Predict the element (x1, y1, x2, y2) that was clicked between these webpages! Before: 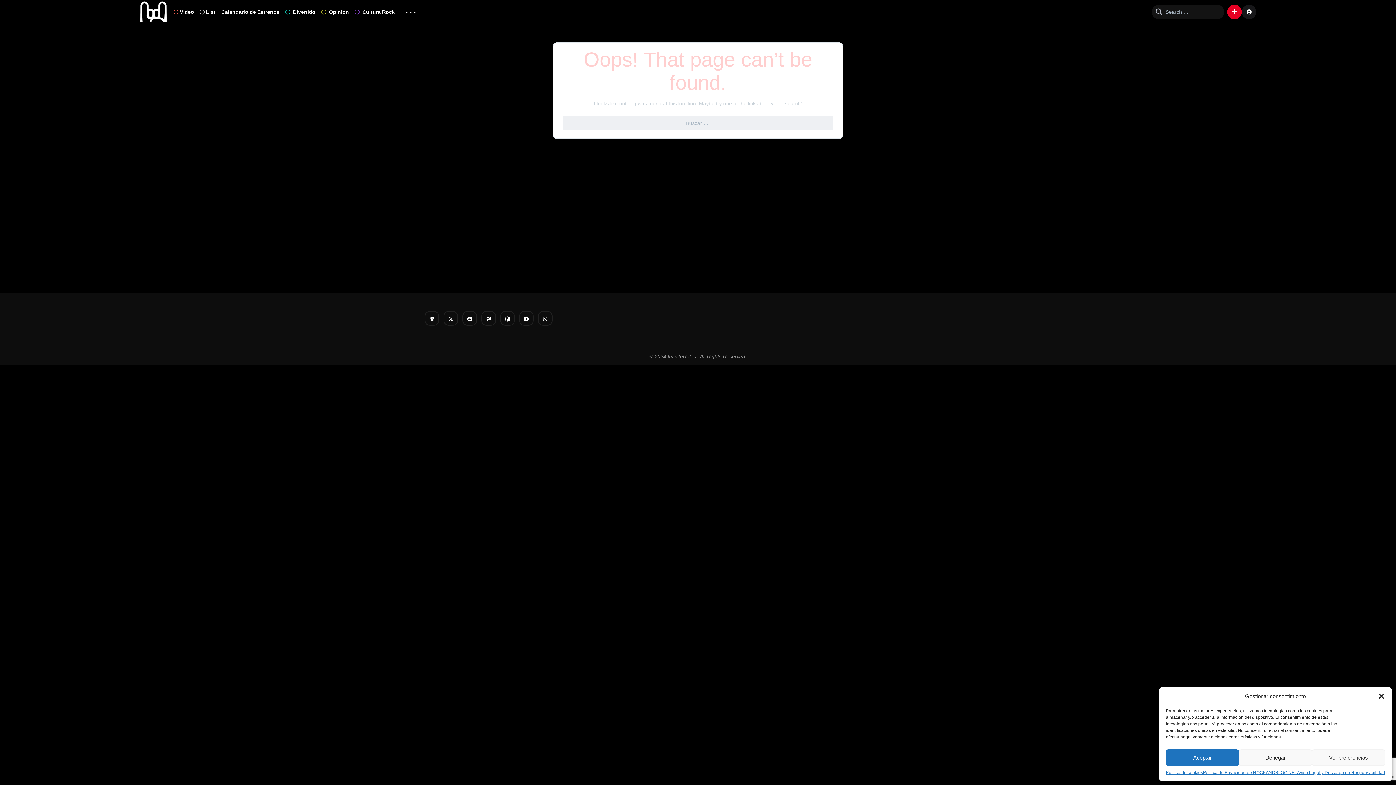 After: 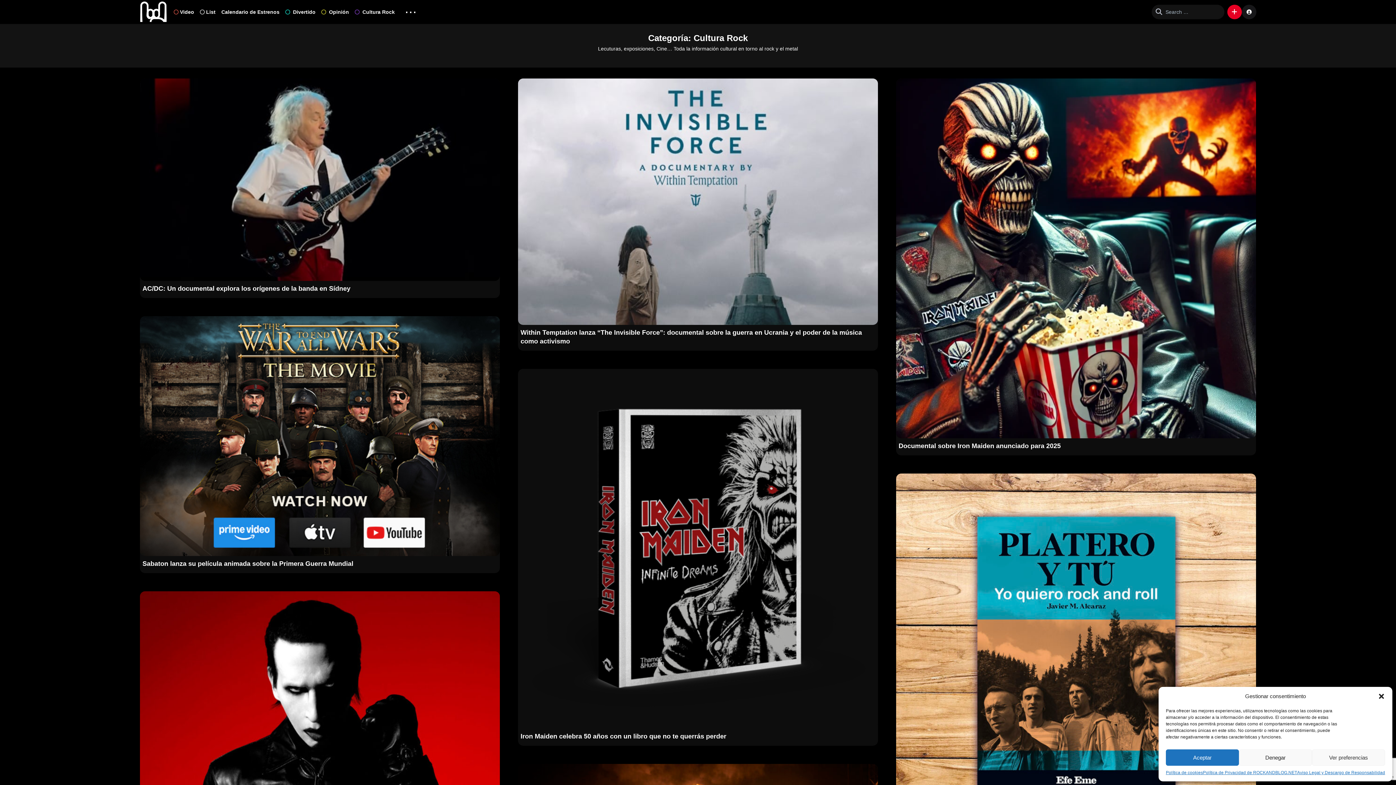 Action: bbox: (351, 6, 403, 17) label:  Cultura Rock